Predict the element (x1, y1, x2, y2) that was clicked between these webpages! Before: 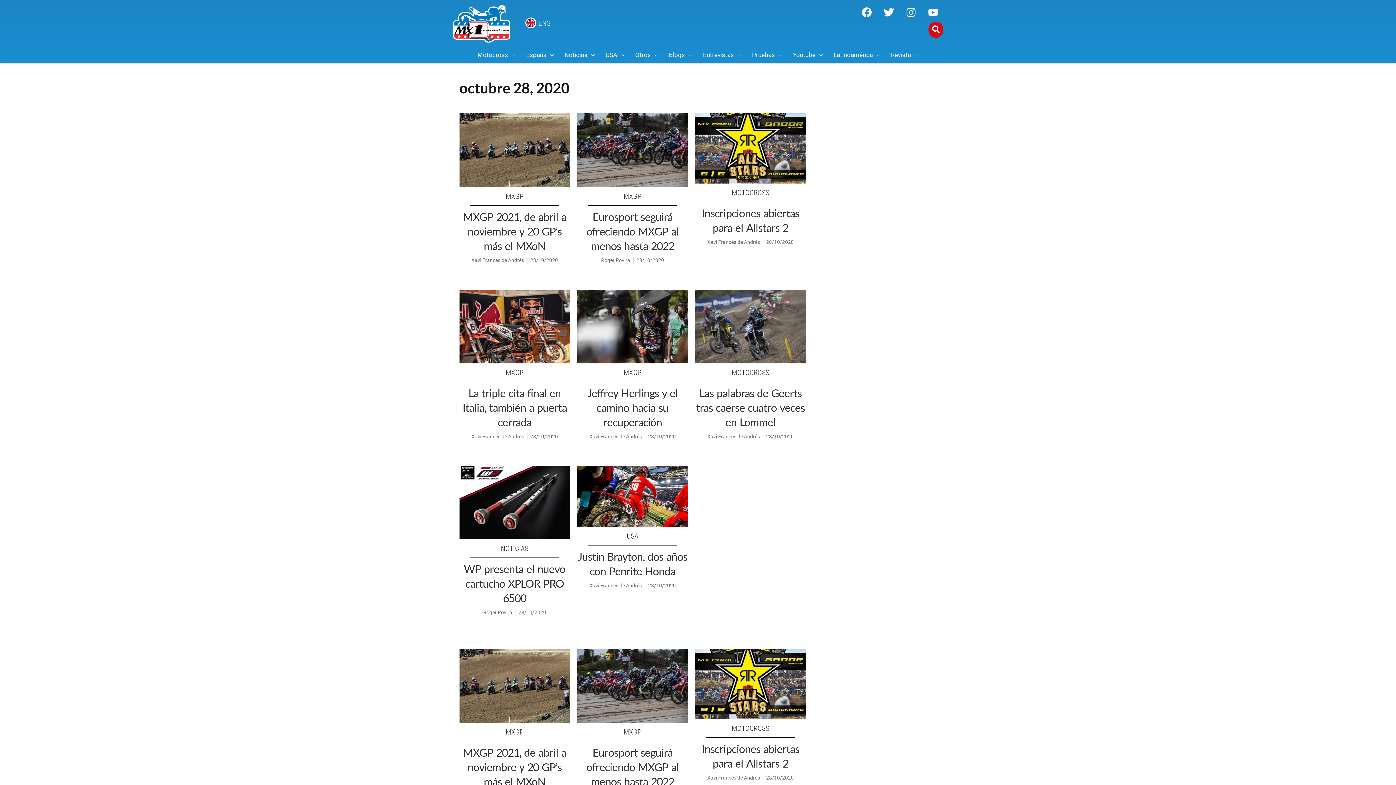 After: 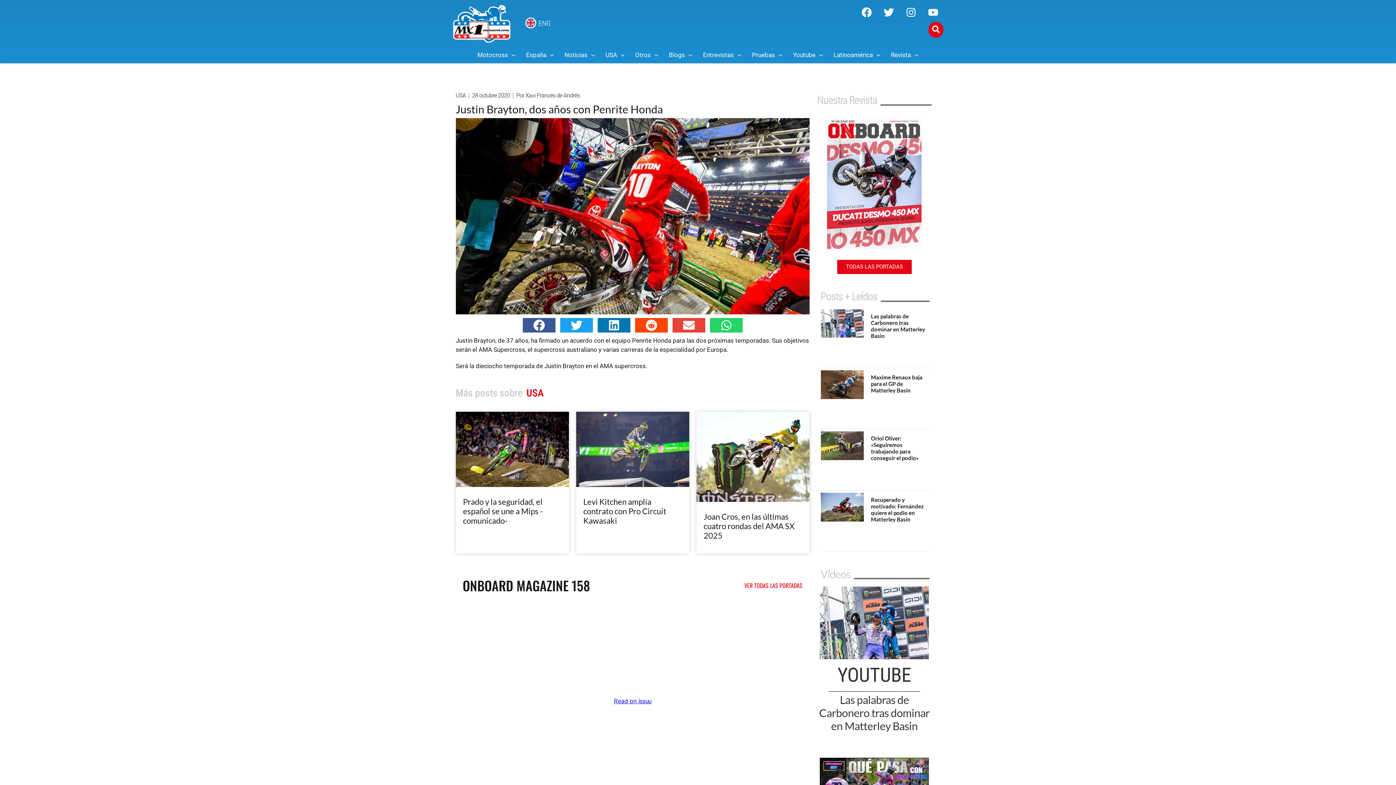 Action: bbox: (577, 466, 688, 527)